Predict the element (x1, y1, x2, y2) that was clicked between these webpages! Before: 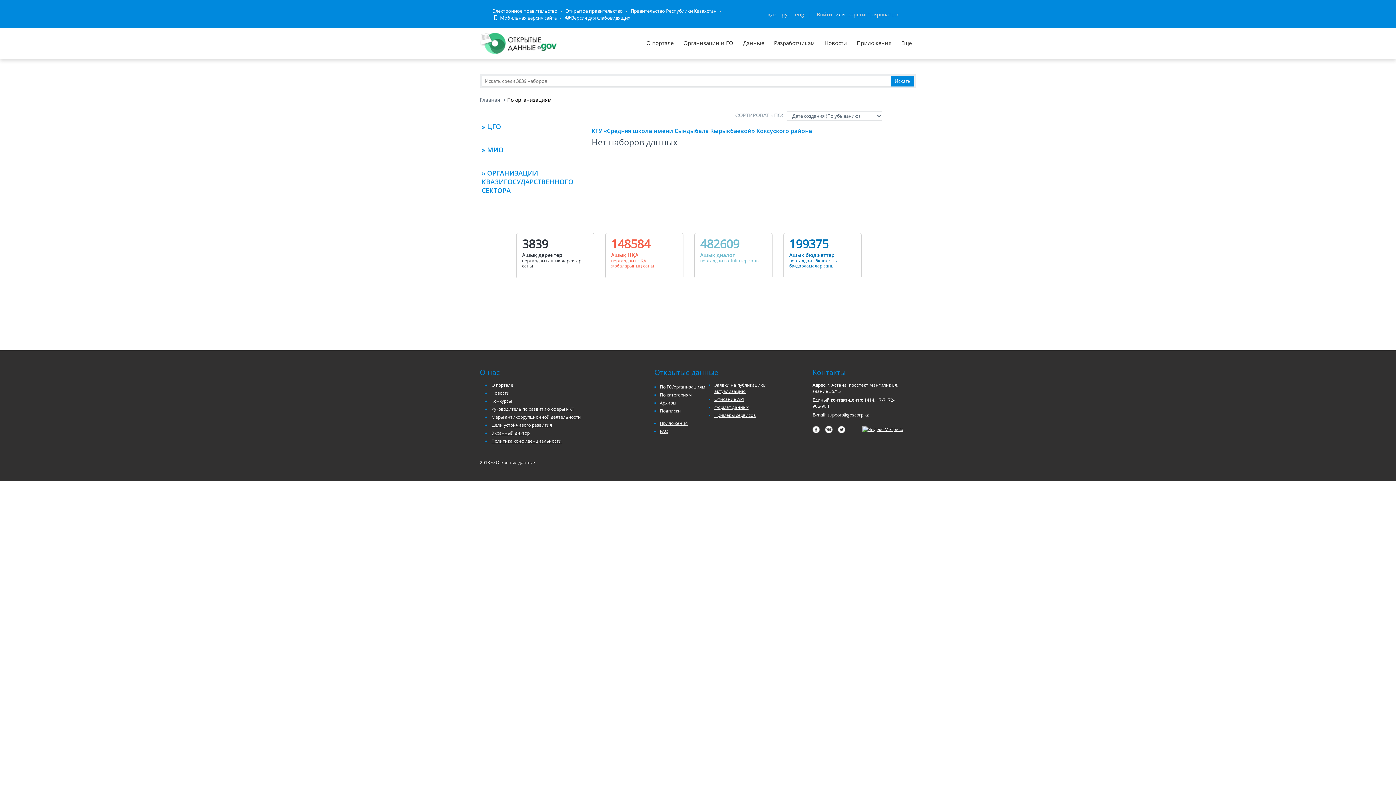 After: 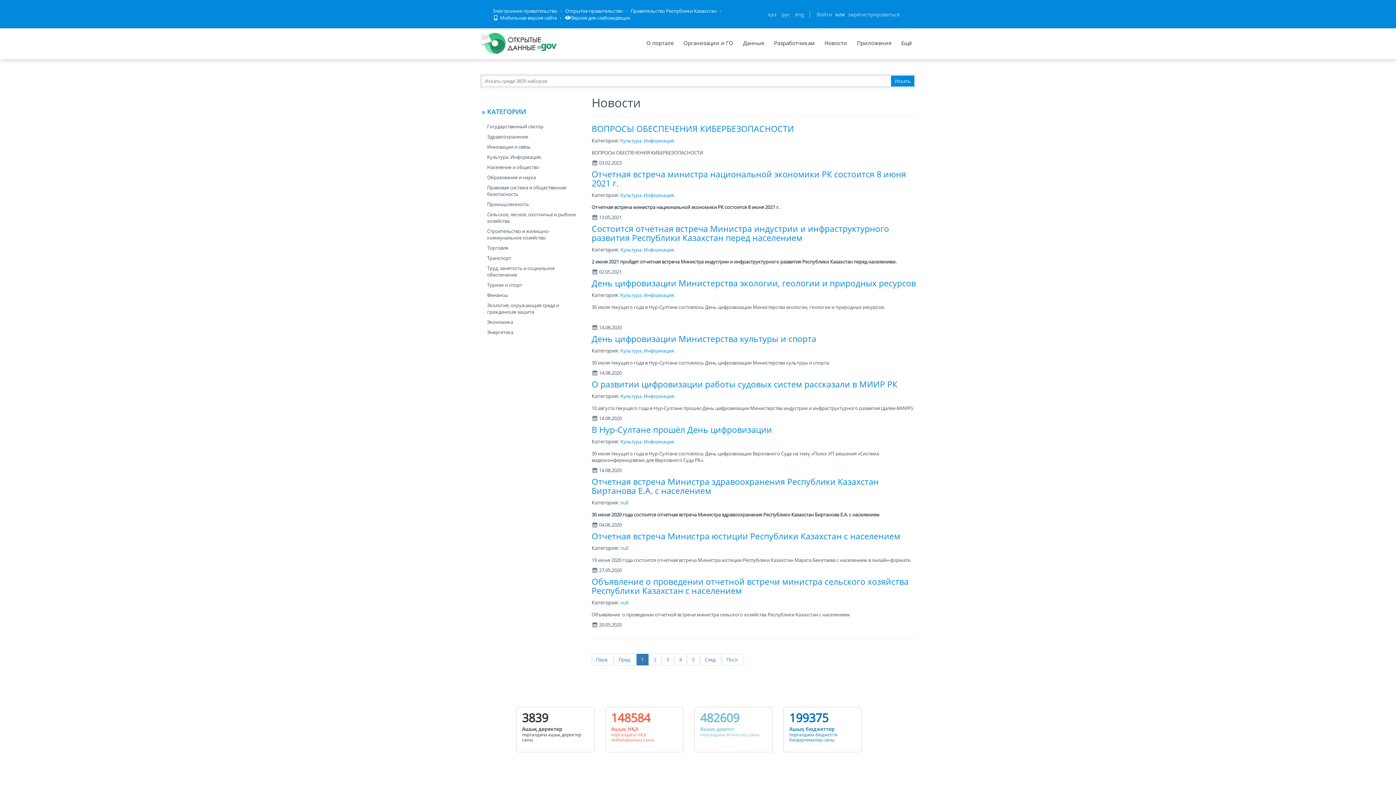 Action: label: Новости bbox: (820, 28, 851, 57)